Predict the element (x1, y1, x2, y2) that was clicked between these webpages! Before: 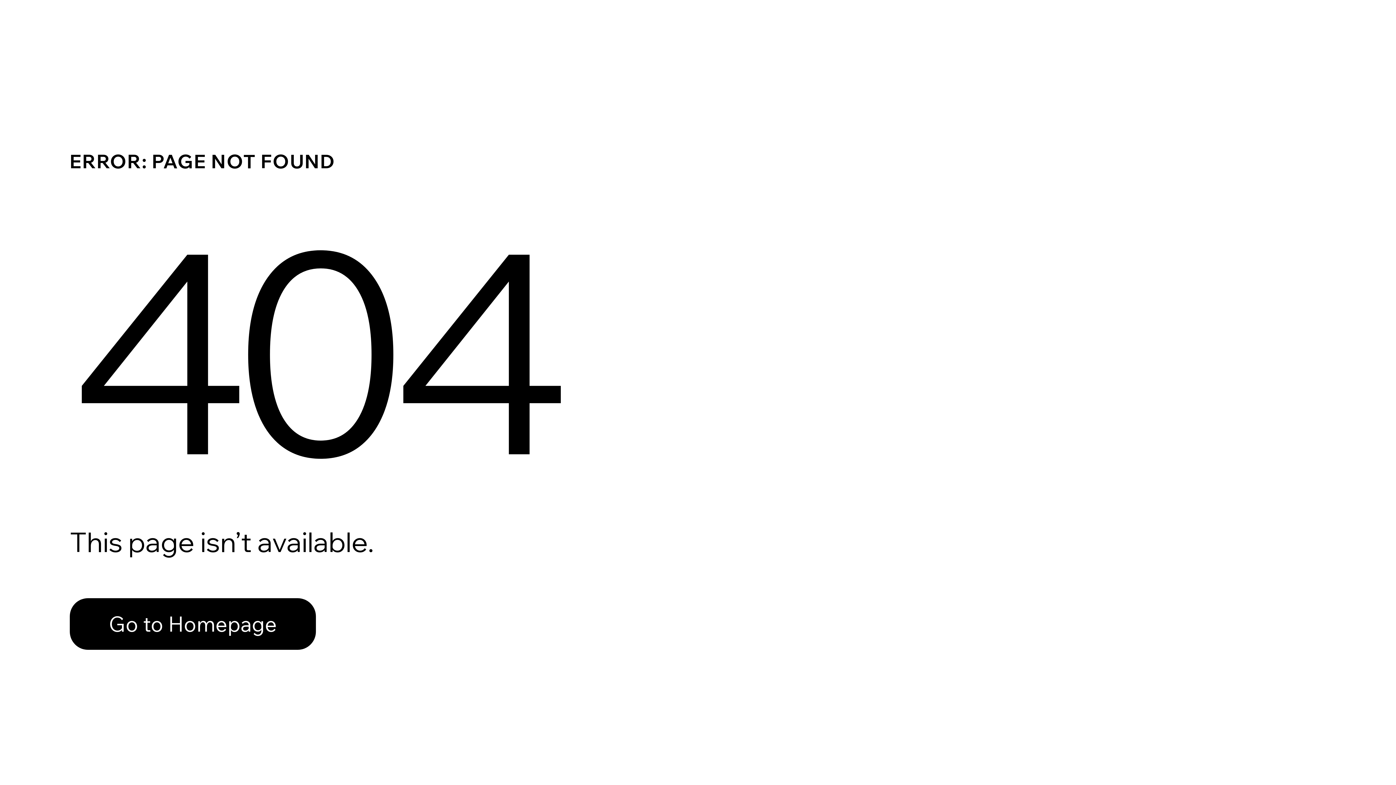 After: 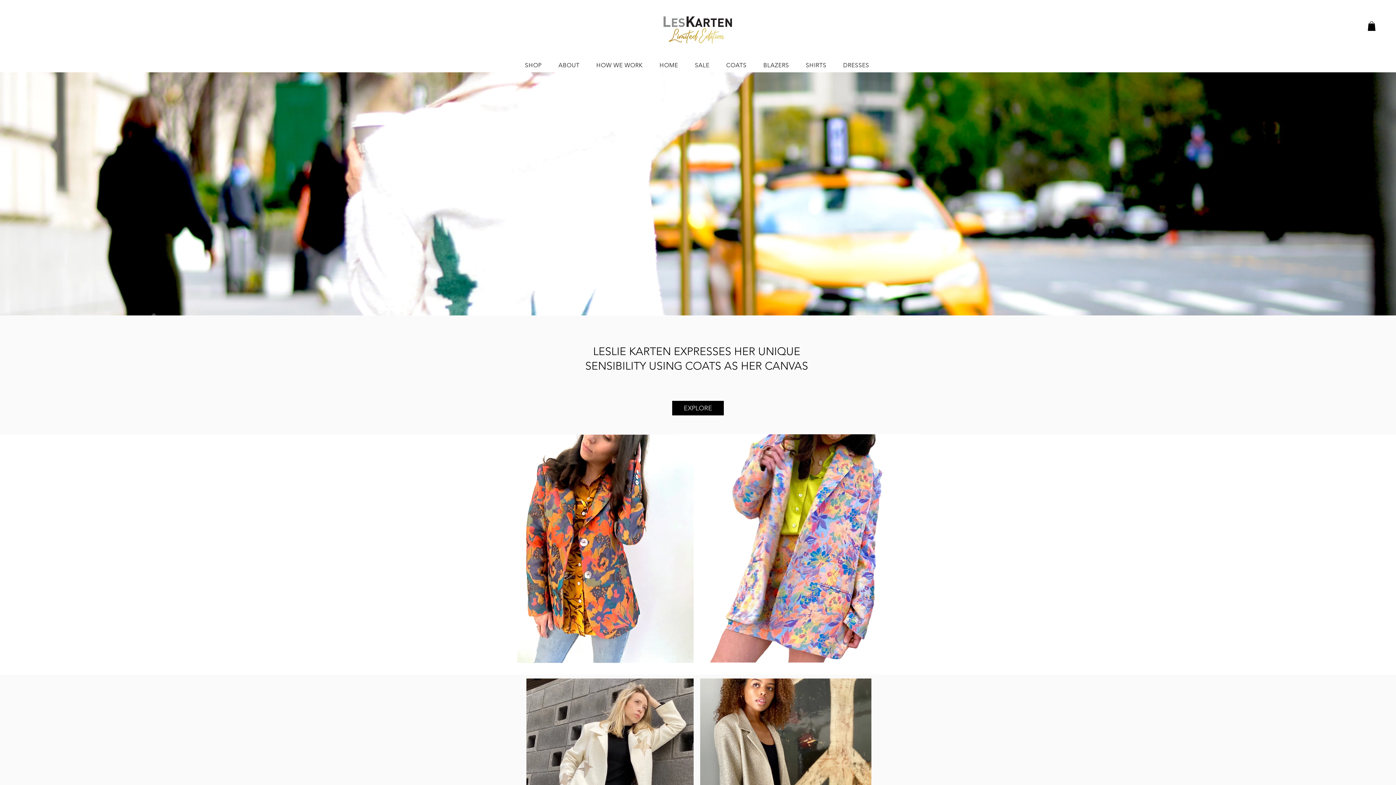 Action: bbox: (69, 582, 768, 659) label: Go to Homepage